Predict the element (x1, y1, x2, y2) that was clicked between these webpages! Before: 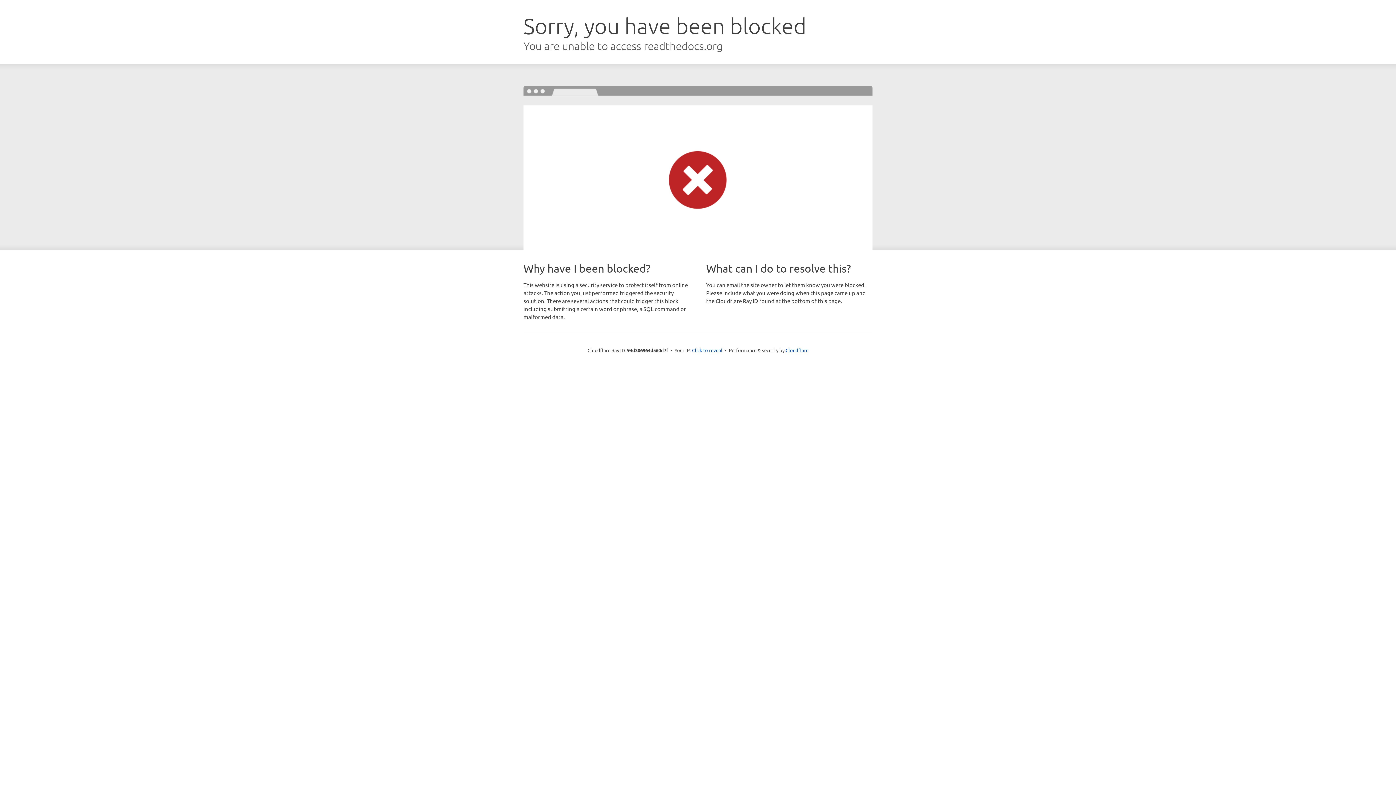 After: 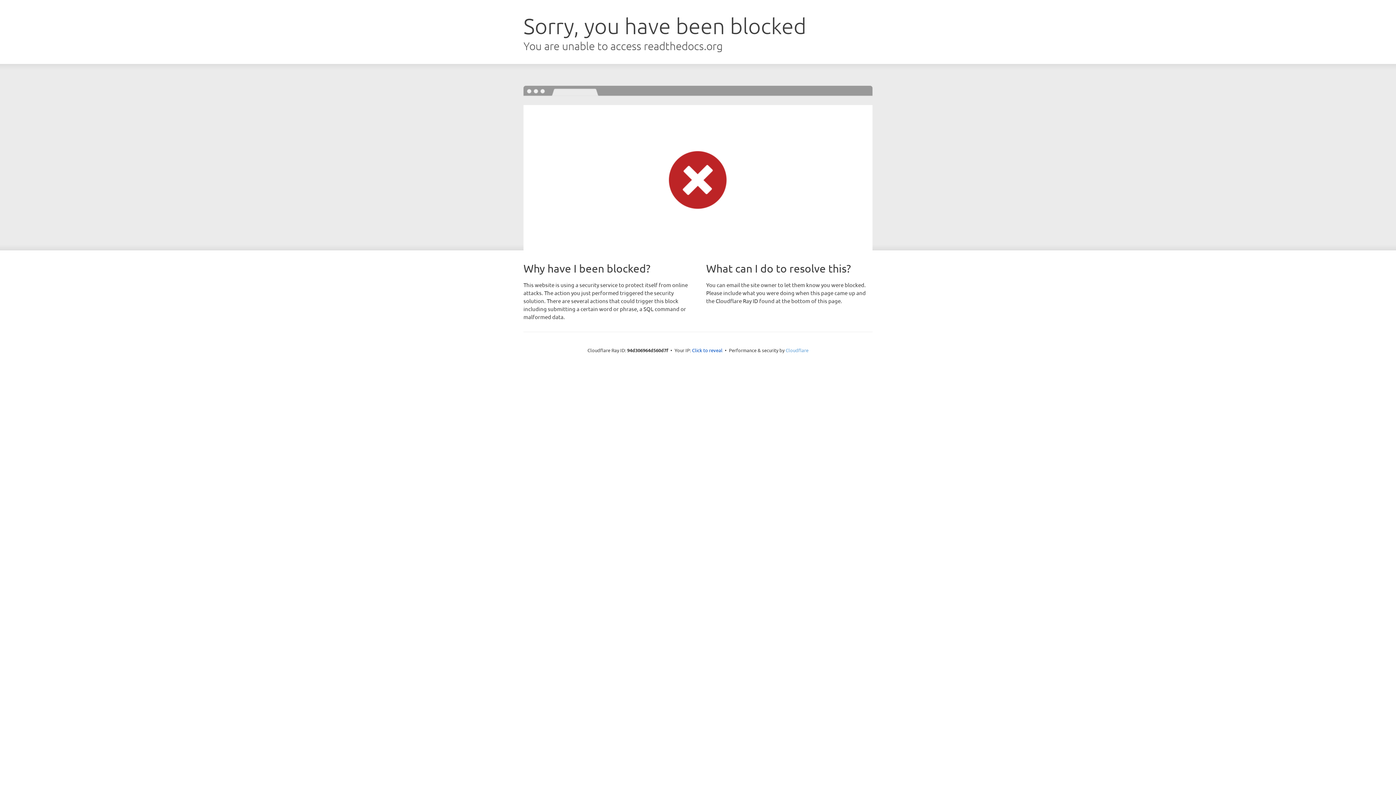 Action: label: Cloudflare bbox: (785, 347, 808, 353)